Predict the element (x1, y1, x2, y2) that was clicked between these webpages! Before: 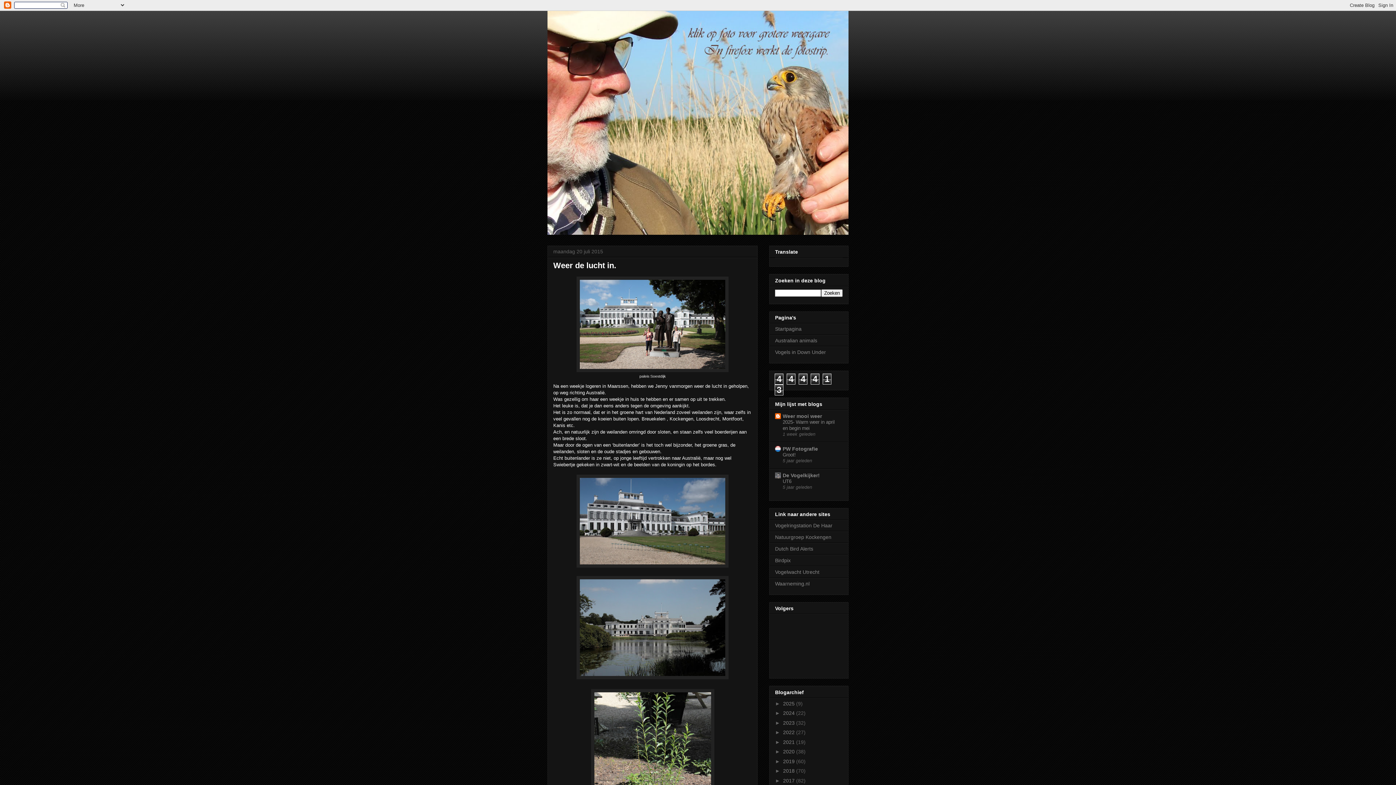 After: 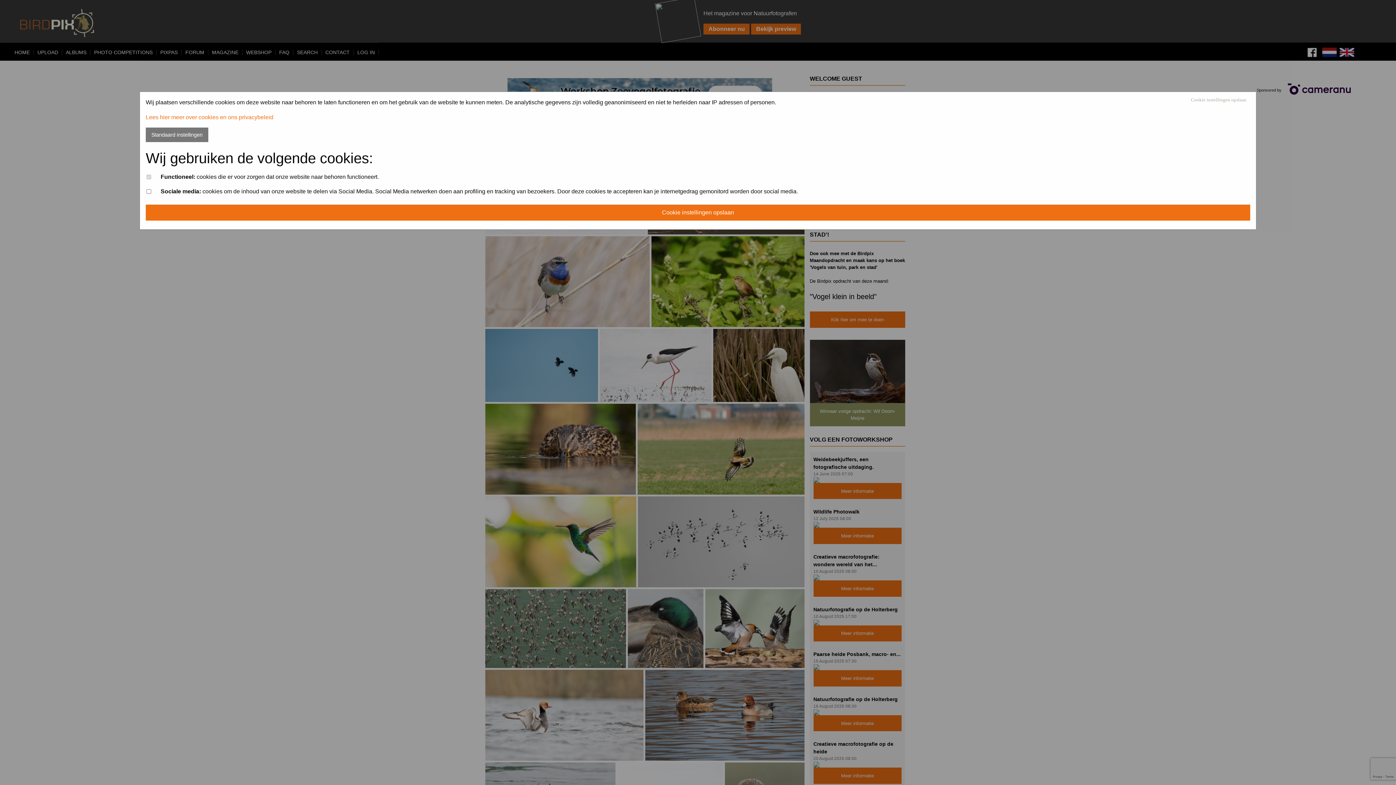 Action: bbox: (775, 557, 790, 563) label: Birdpix